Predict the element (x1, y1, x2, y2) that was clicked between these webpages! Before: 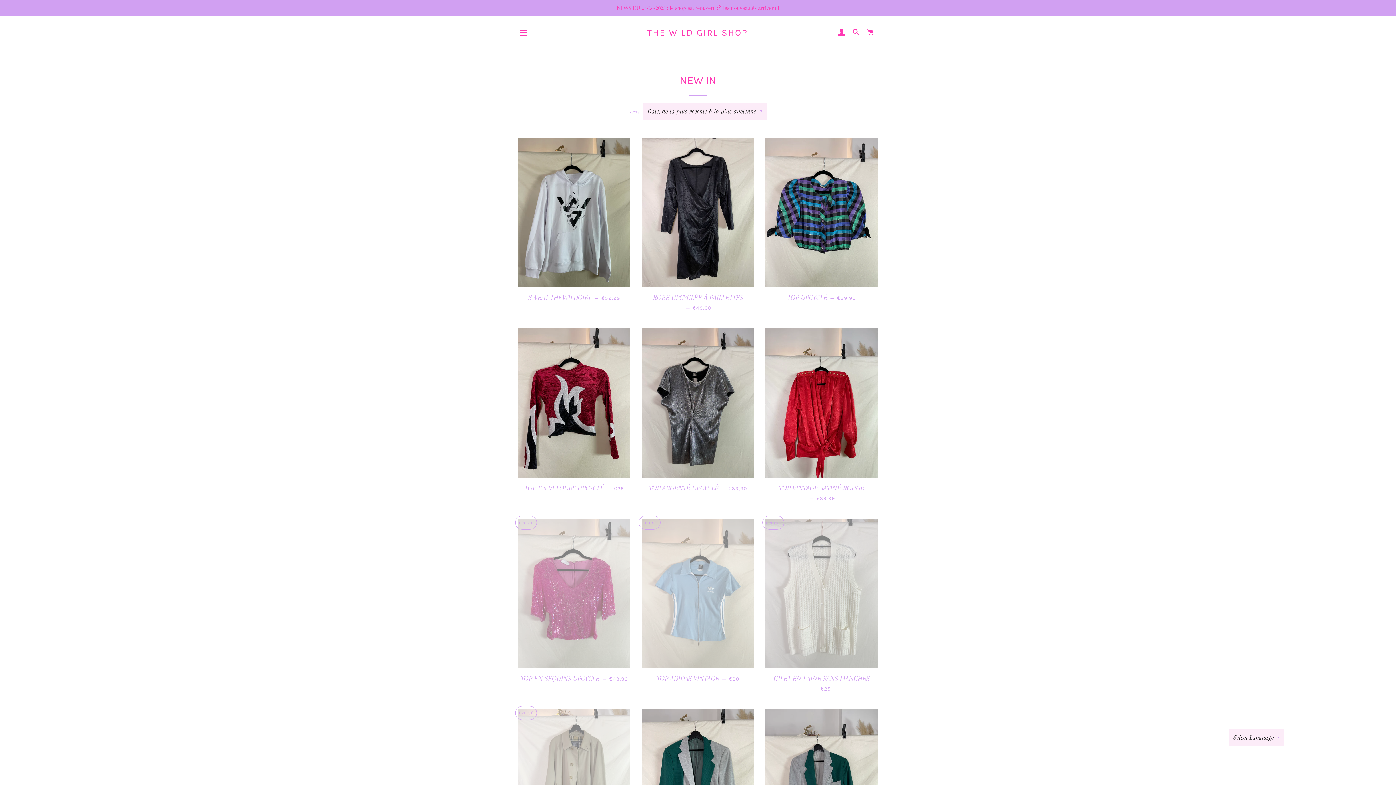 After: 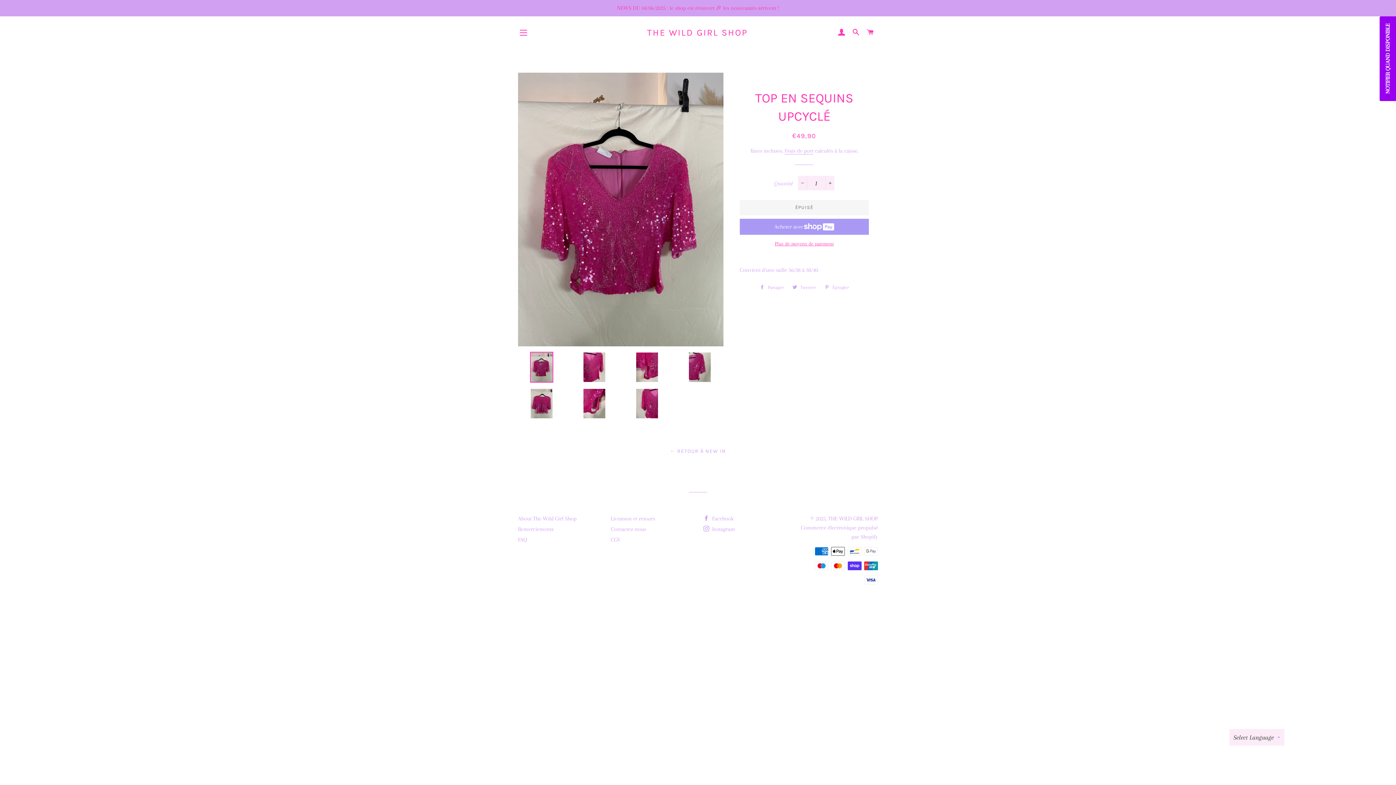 Action: label: TOP EN SEQUINS UPCYCLÉ — 
PRIX RÉGULIER
€49,90 bbox: (518, 668, 630, 689)